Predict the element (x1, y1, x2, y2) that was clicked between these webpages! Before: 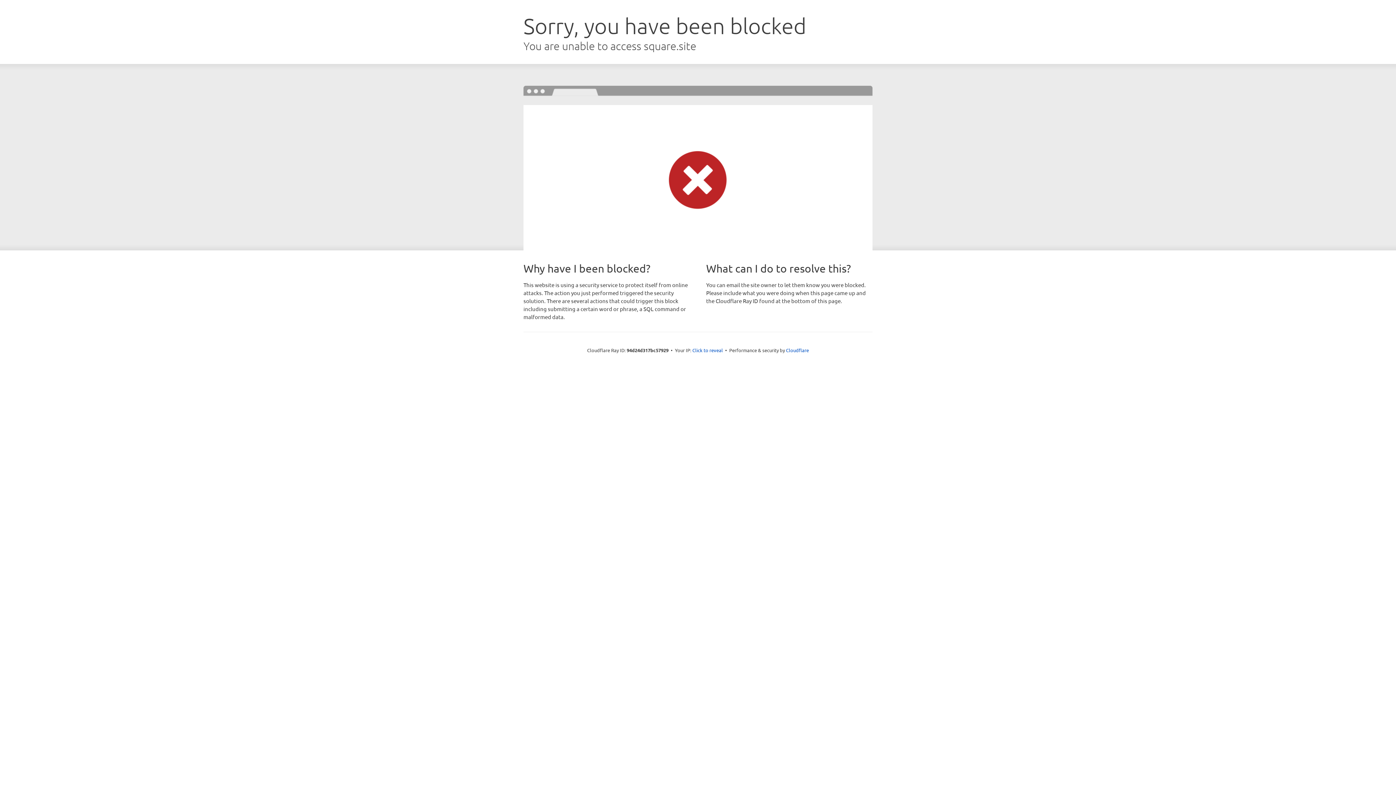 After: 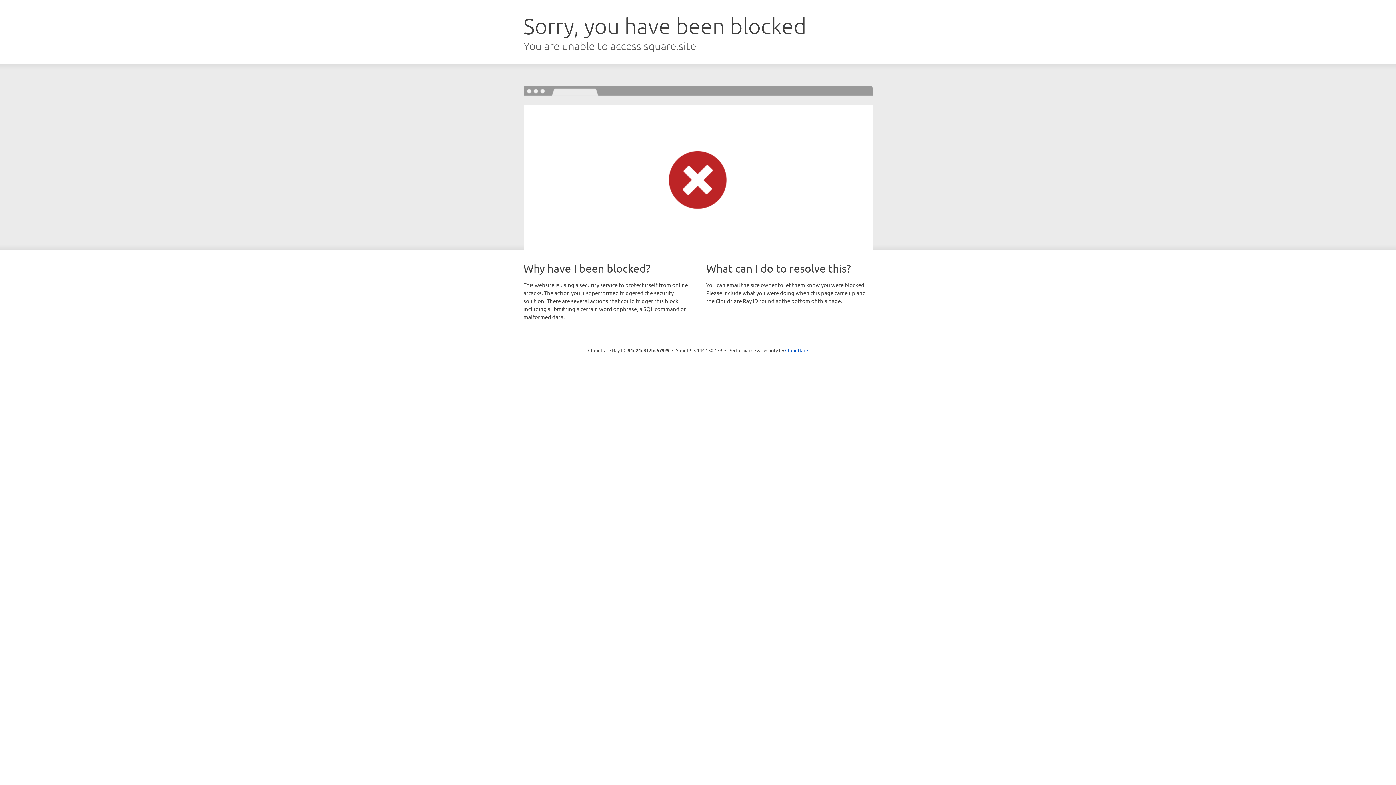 Action: bbox: (692, 346, 723, 353) label: Click to reveal